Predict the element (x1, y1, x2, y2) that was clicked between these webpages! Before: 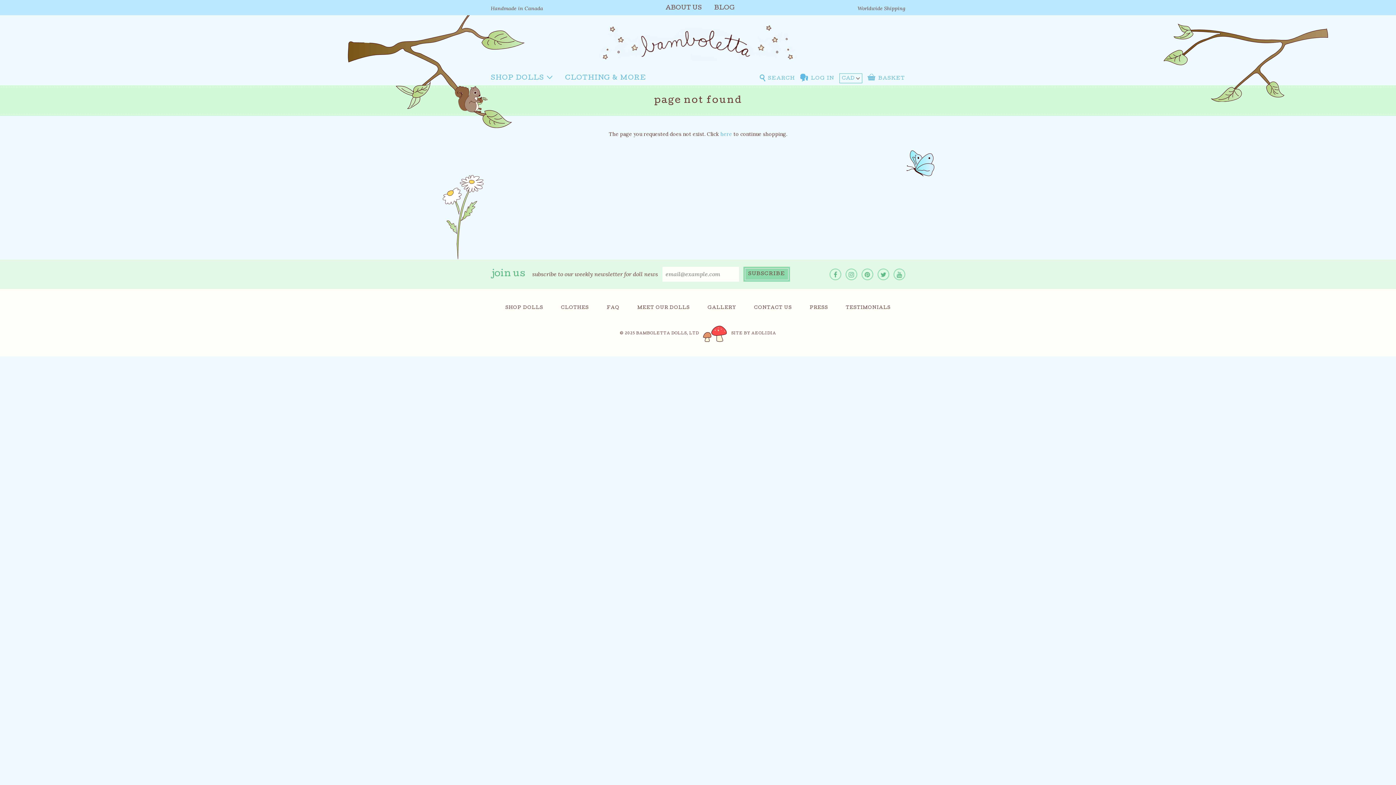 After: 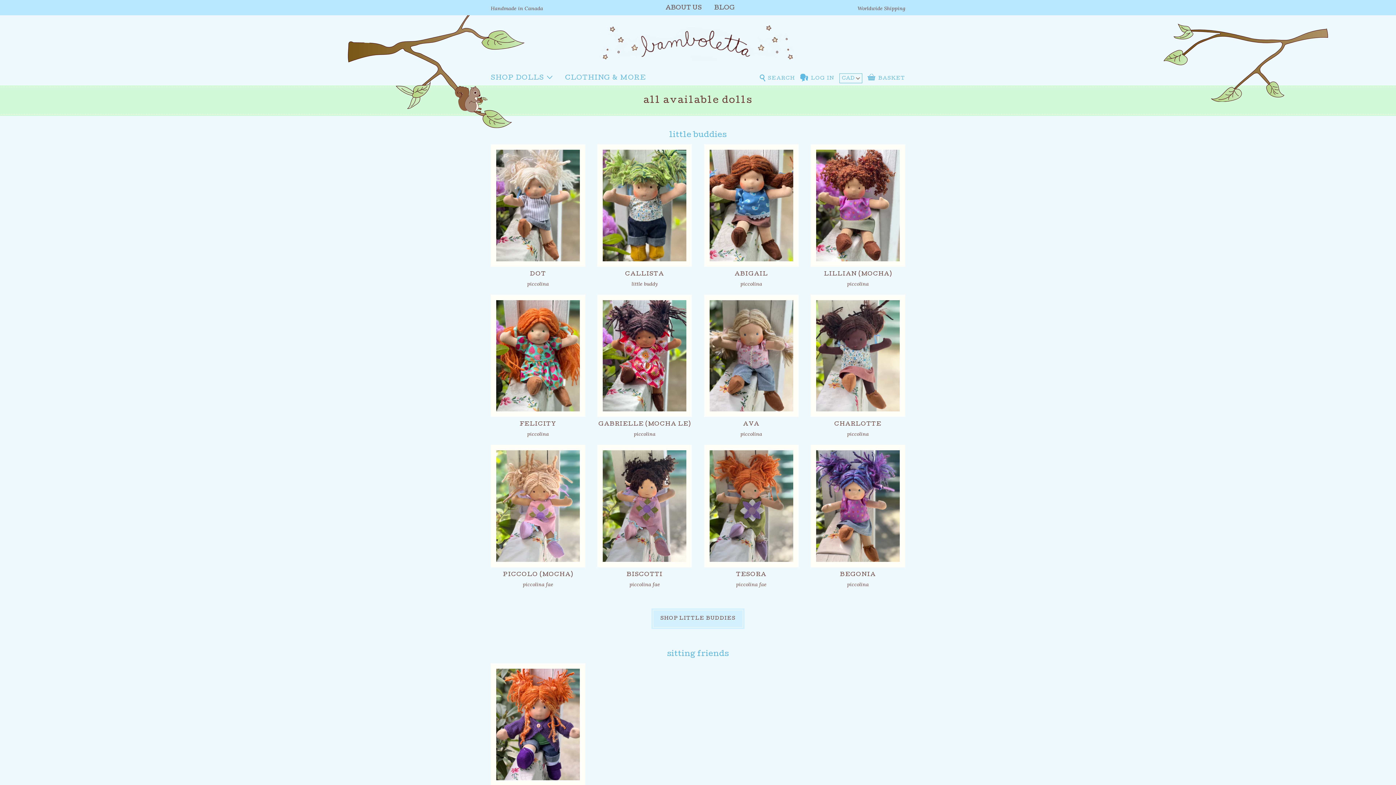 Action: label: SHOP DOLLS bbox: (505, 306, 543, 310)